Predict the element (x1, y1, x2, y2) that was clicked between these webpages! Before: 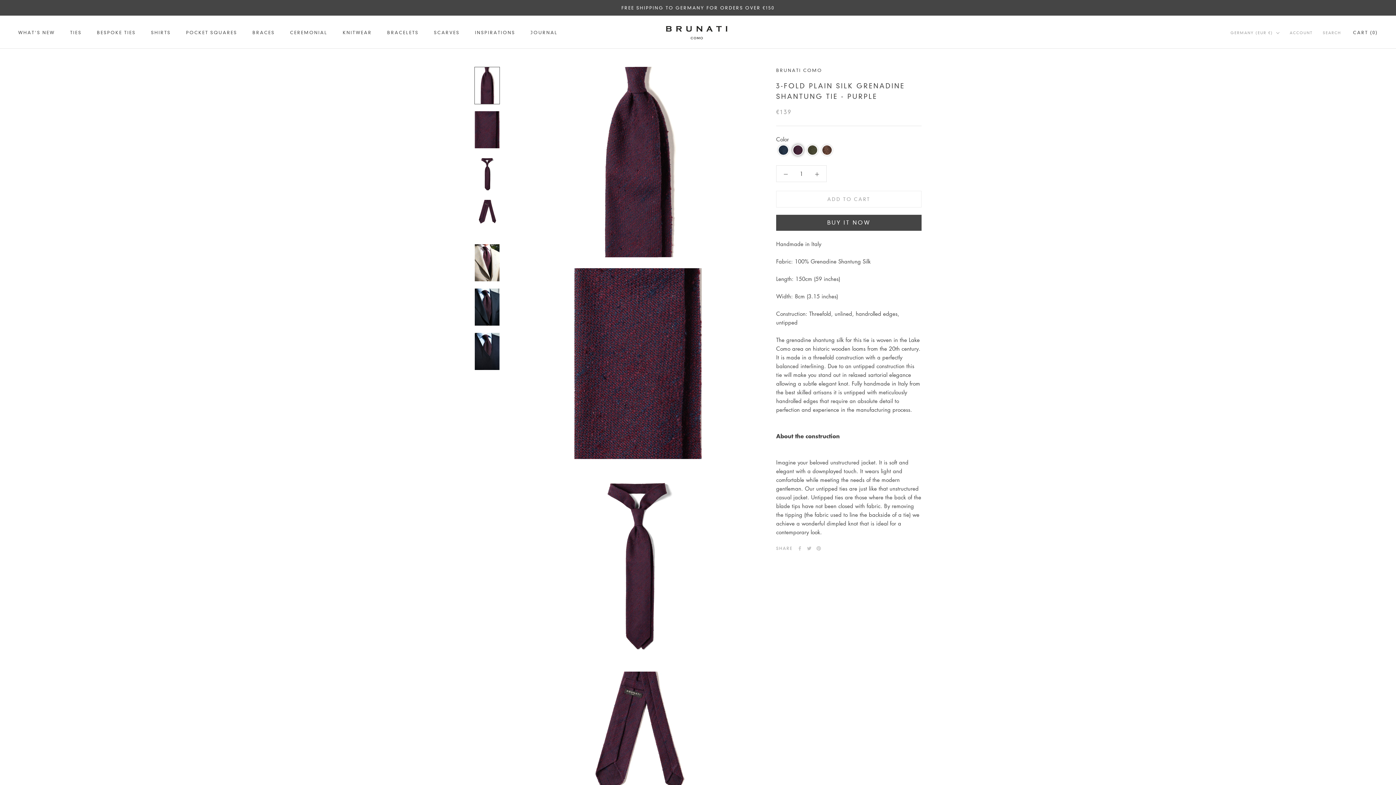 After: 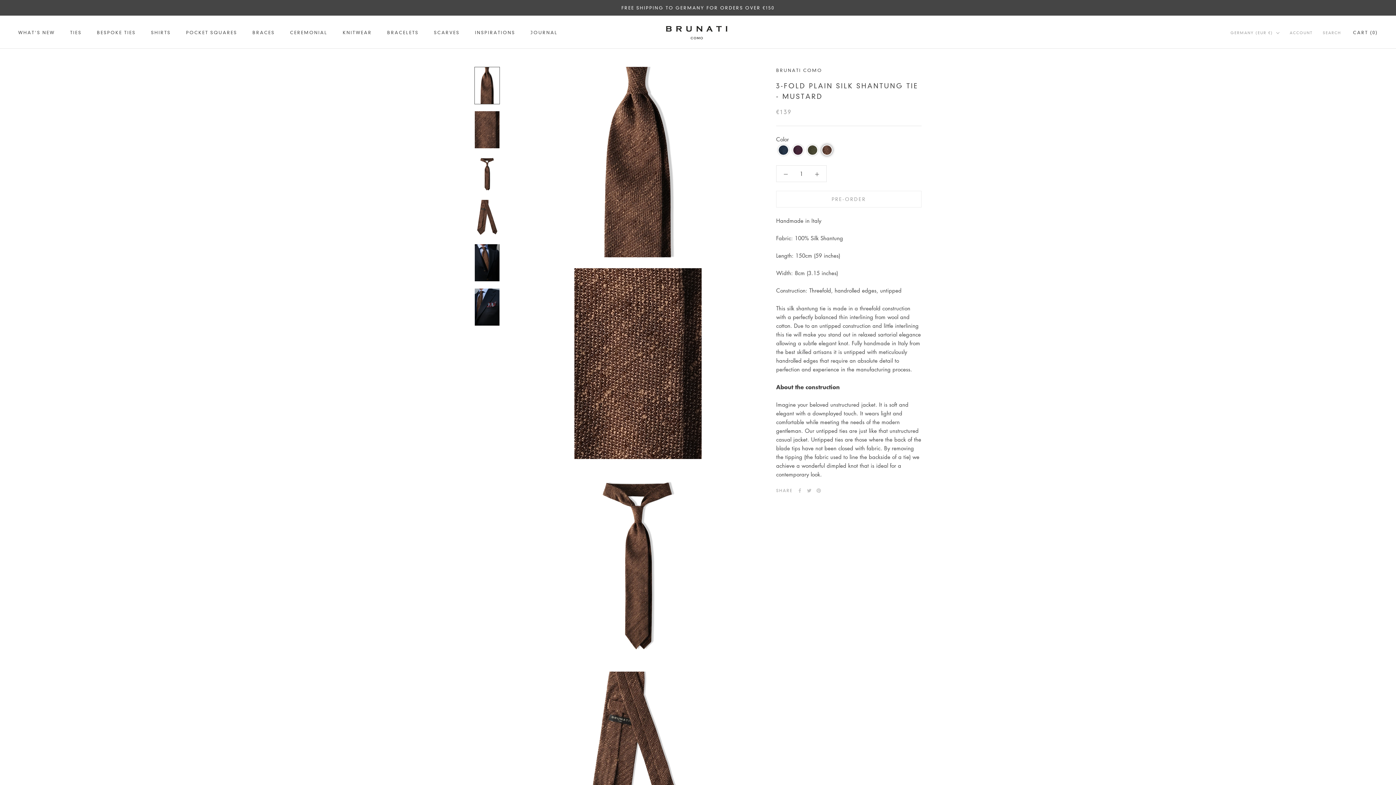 Action: label: Color: Mustard bbox: (821, 144, 832, 155)